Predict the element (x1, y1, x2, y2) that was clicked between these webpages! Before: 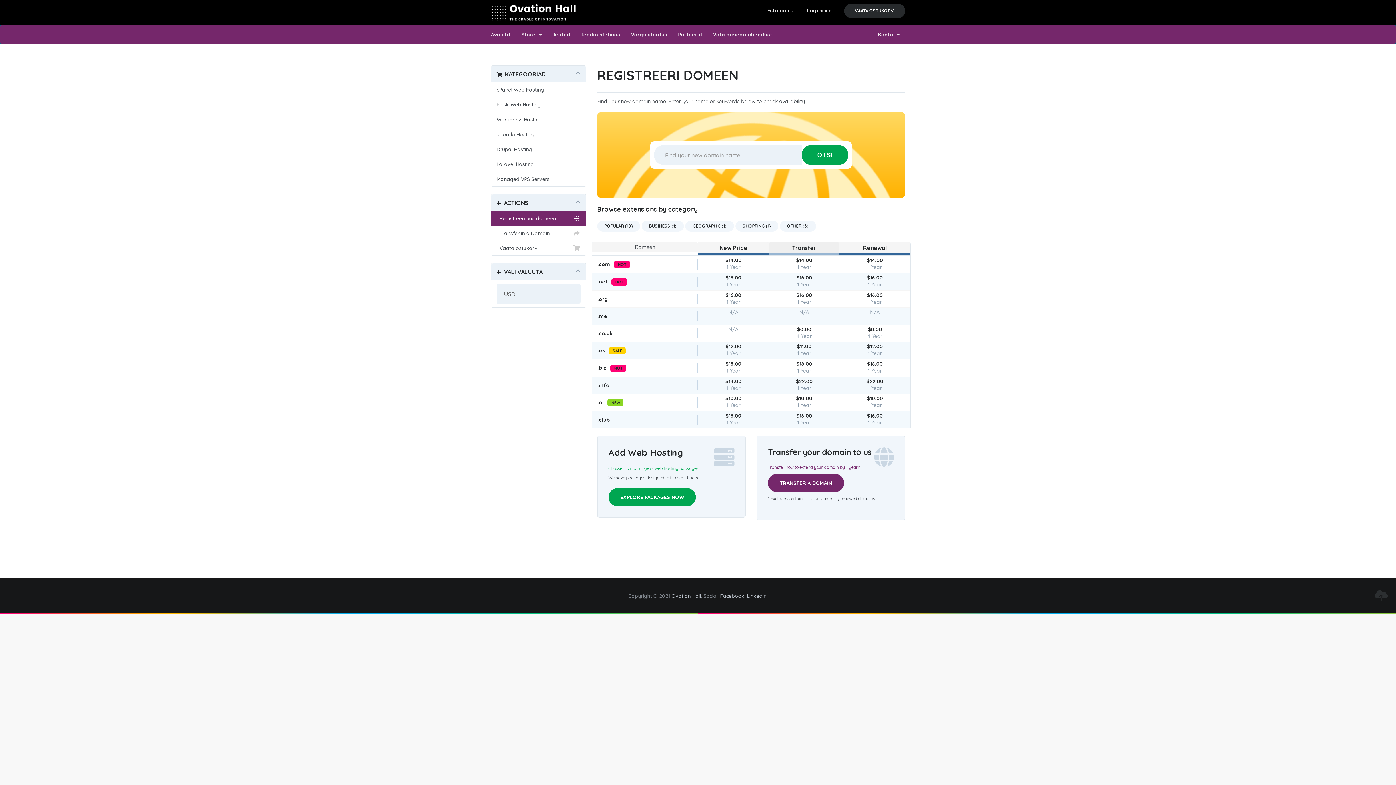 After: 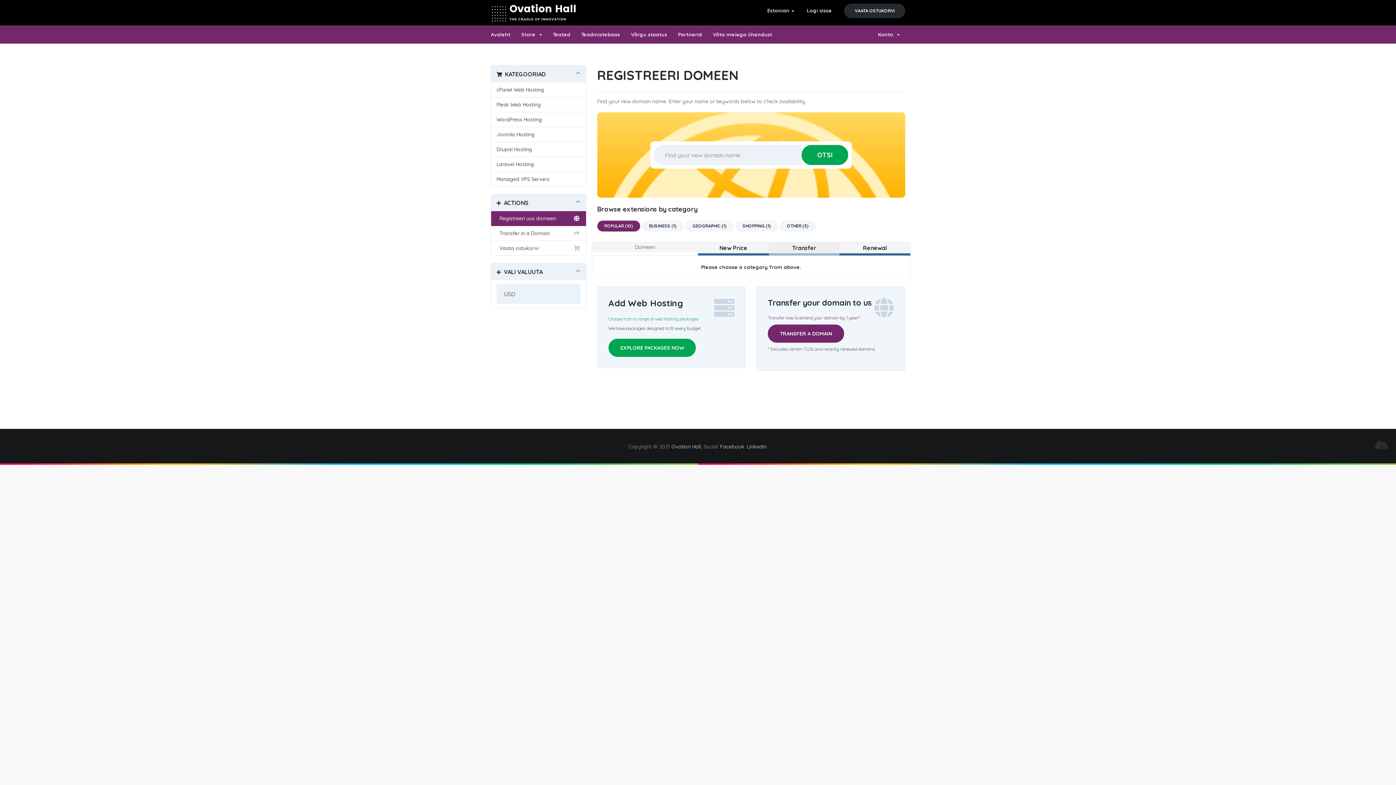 Action: bbox: (597, 220, 640, 231) label: POPULAR (10)